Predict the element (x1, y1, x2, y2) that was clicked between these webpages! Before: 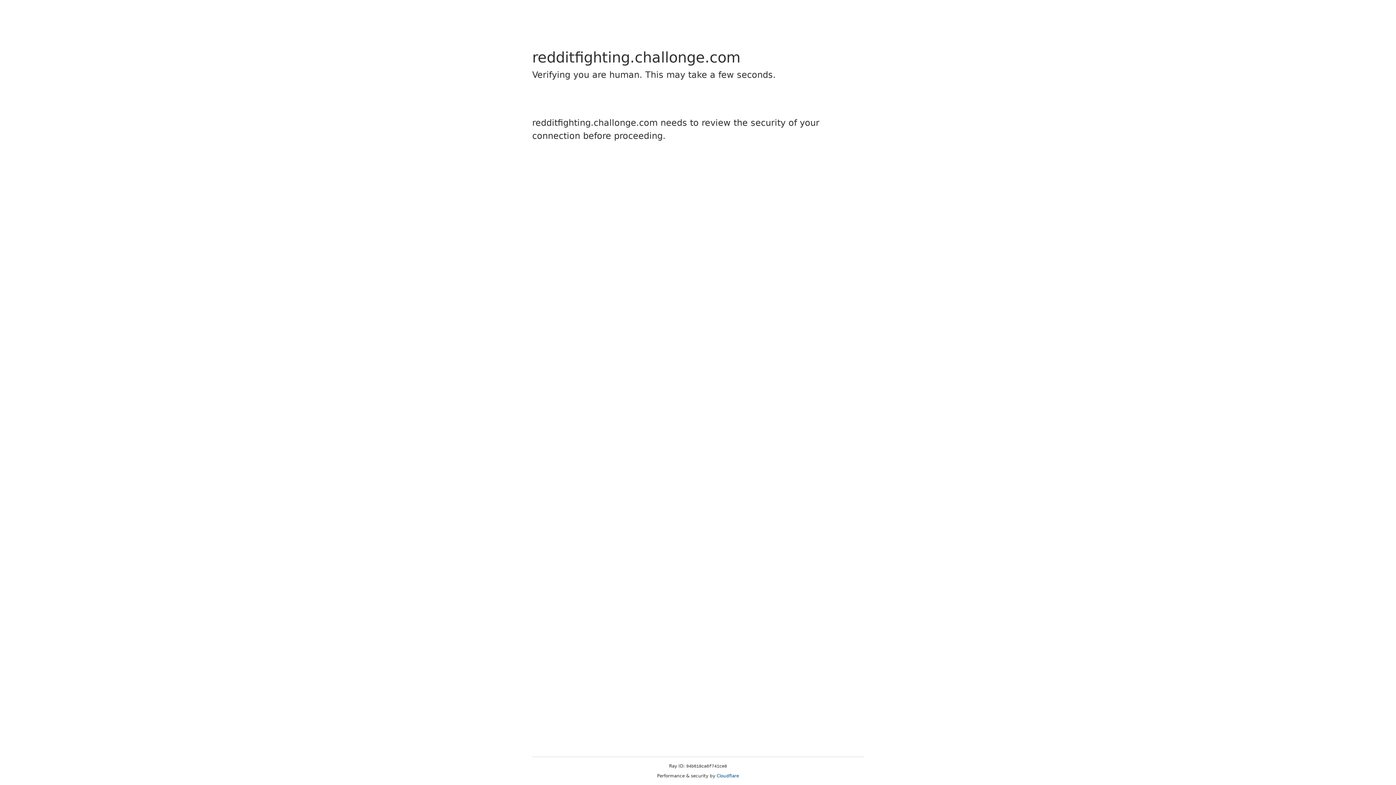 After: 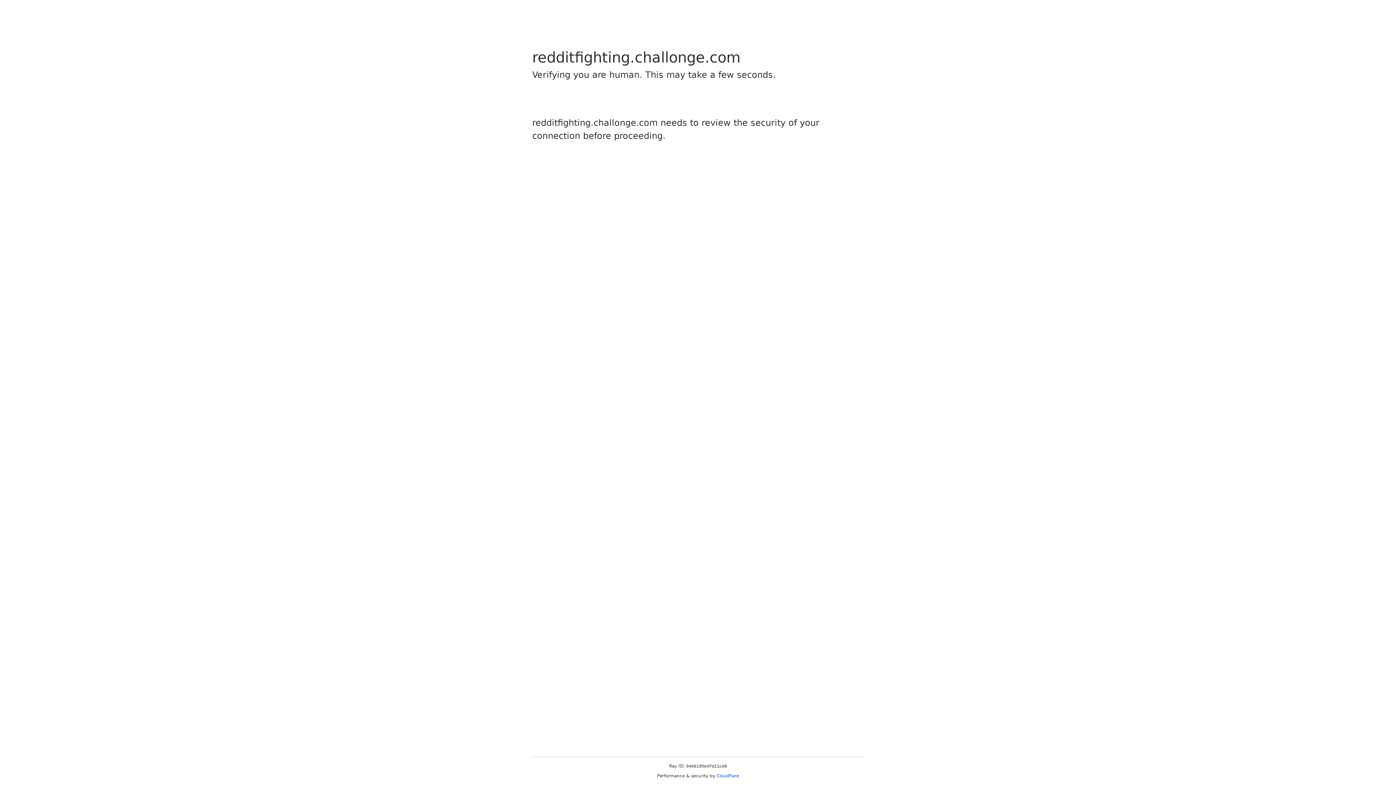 Action: label: Cloudflare bbox: (716, 773, 739, 778)